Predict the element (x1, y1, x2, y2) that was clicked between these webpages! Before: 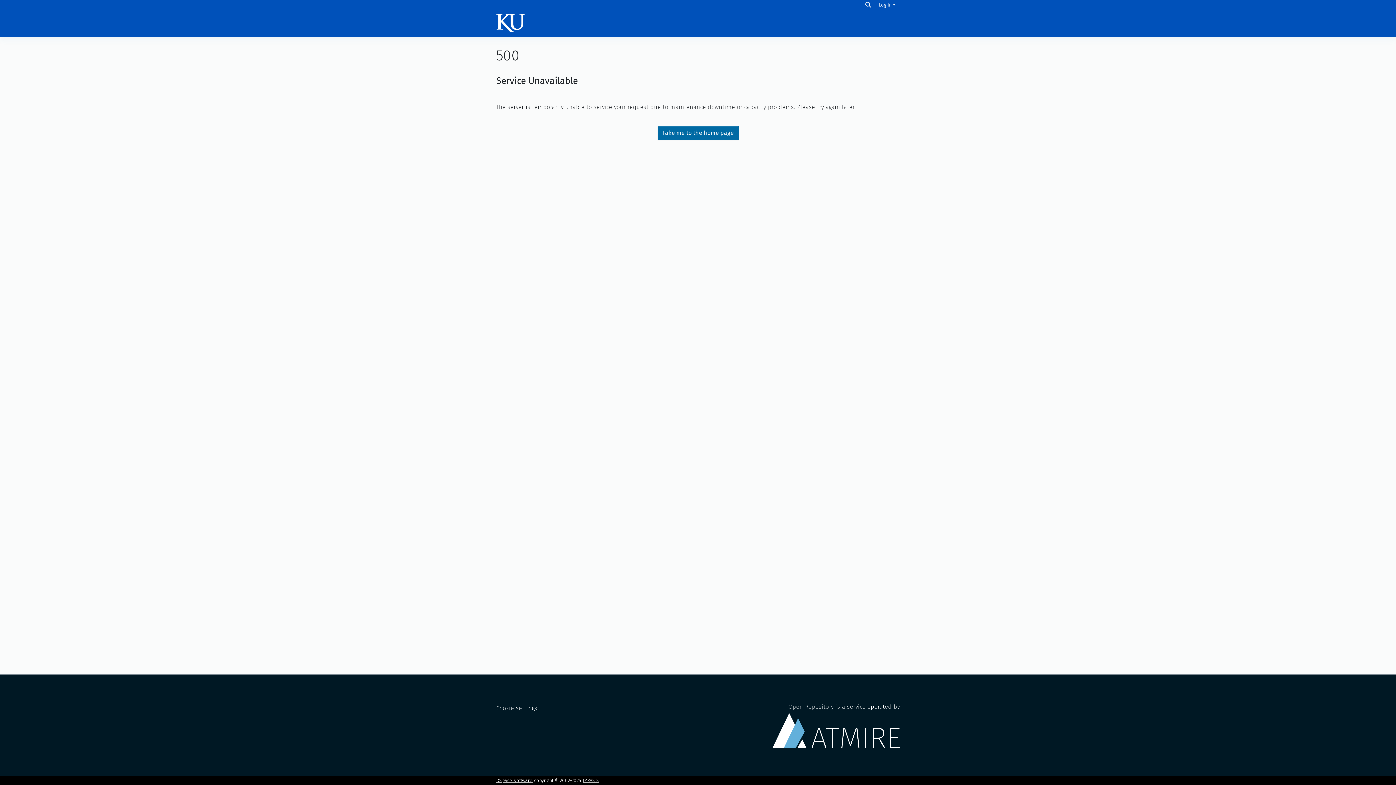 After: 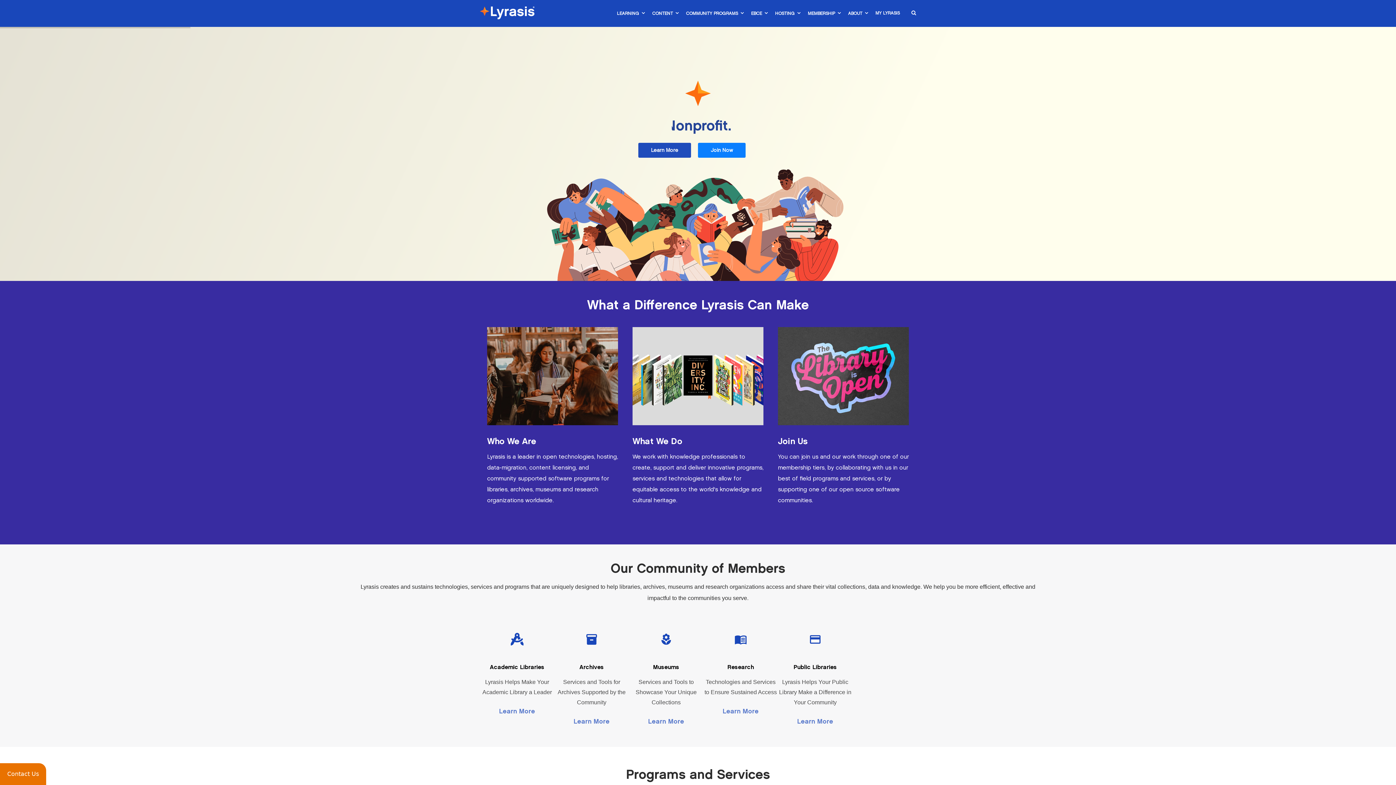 Action: label: LYRASIS bbox: (582, 778, 602, 783)